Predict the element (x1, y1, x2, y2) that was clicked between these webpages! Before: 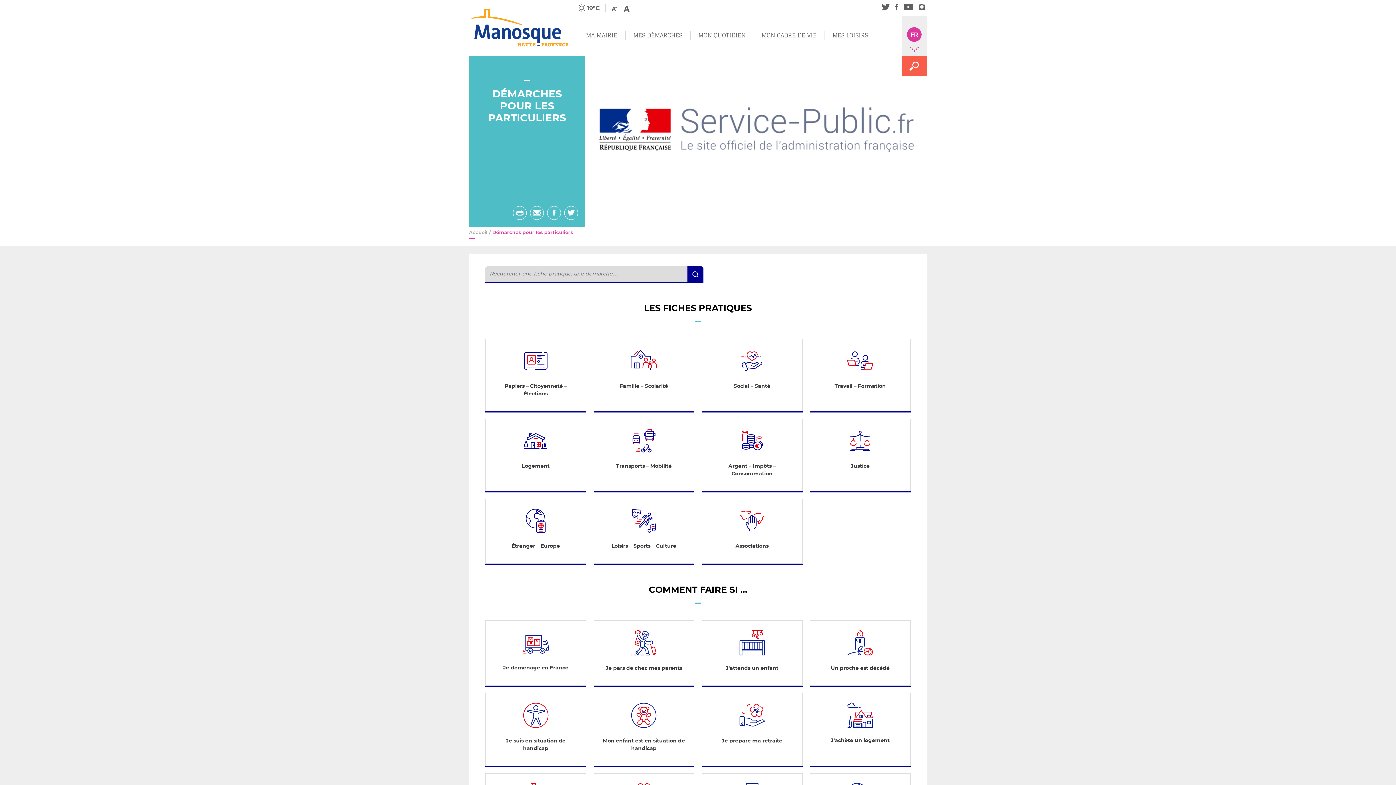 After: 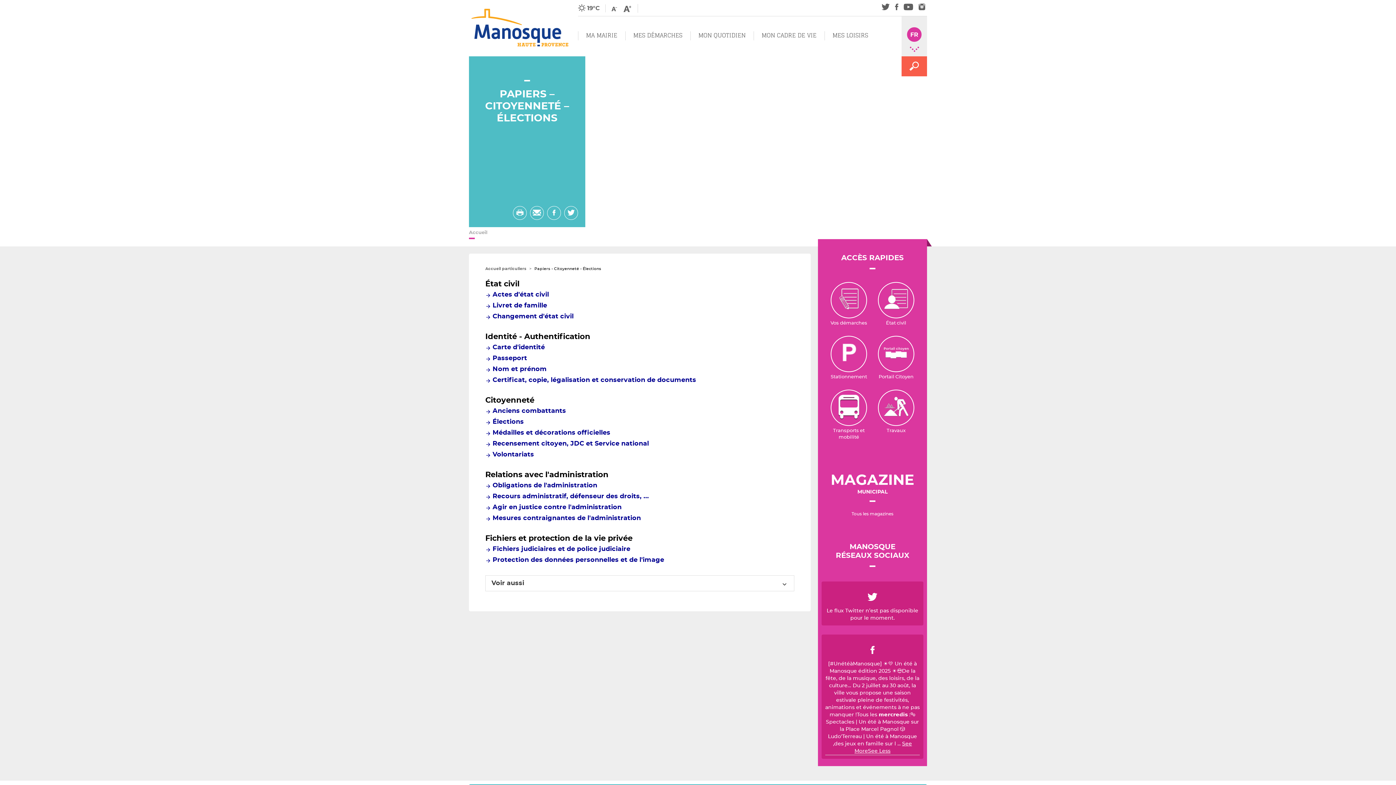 Action: bbox: (485, 339, 586, 411)